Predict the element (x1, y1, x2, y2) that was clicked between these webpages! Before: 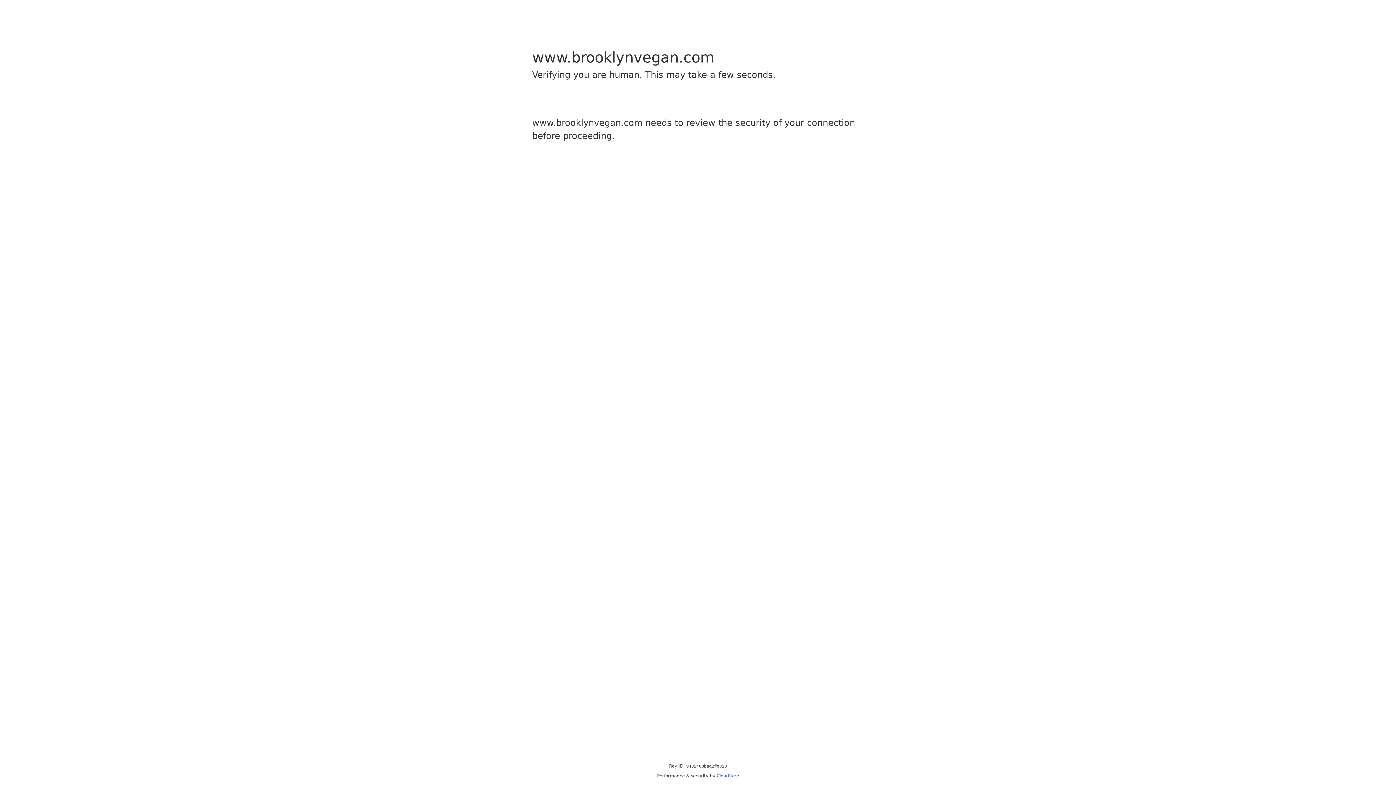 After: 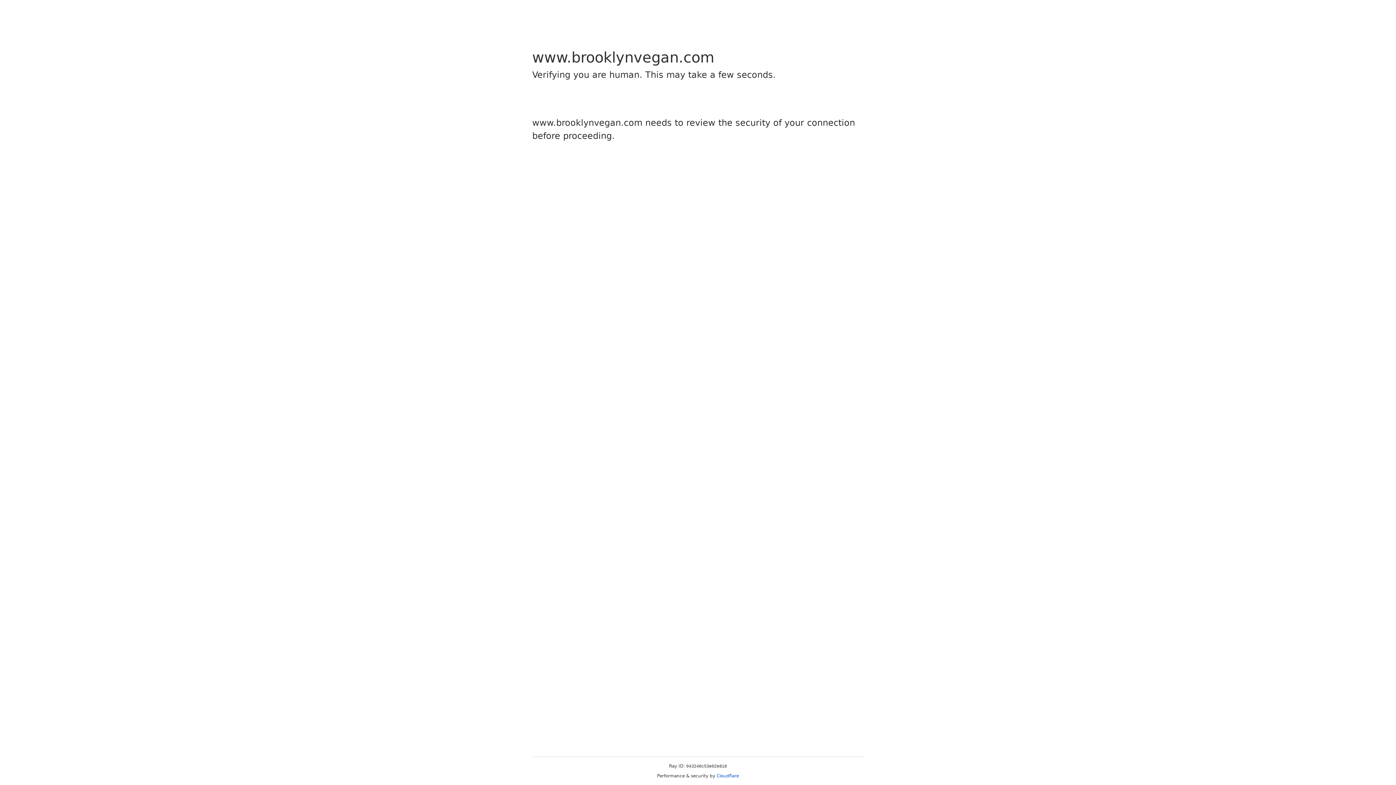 Action: bbox: (716, 773, 739, 778) label: Cloudflare